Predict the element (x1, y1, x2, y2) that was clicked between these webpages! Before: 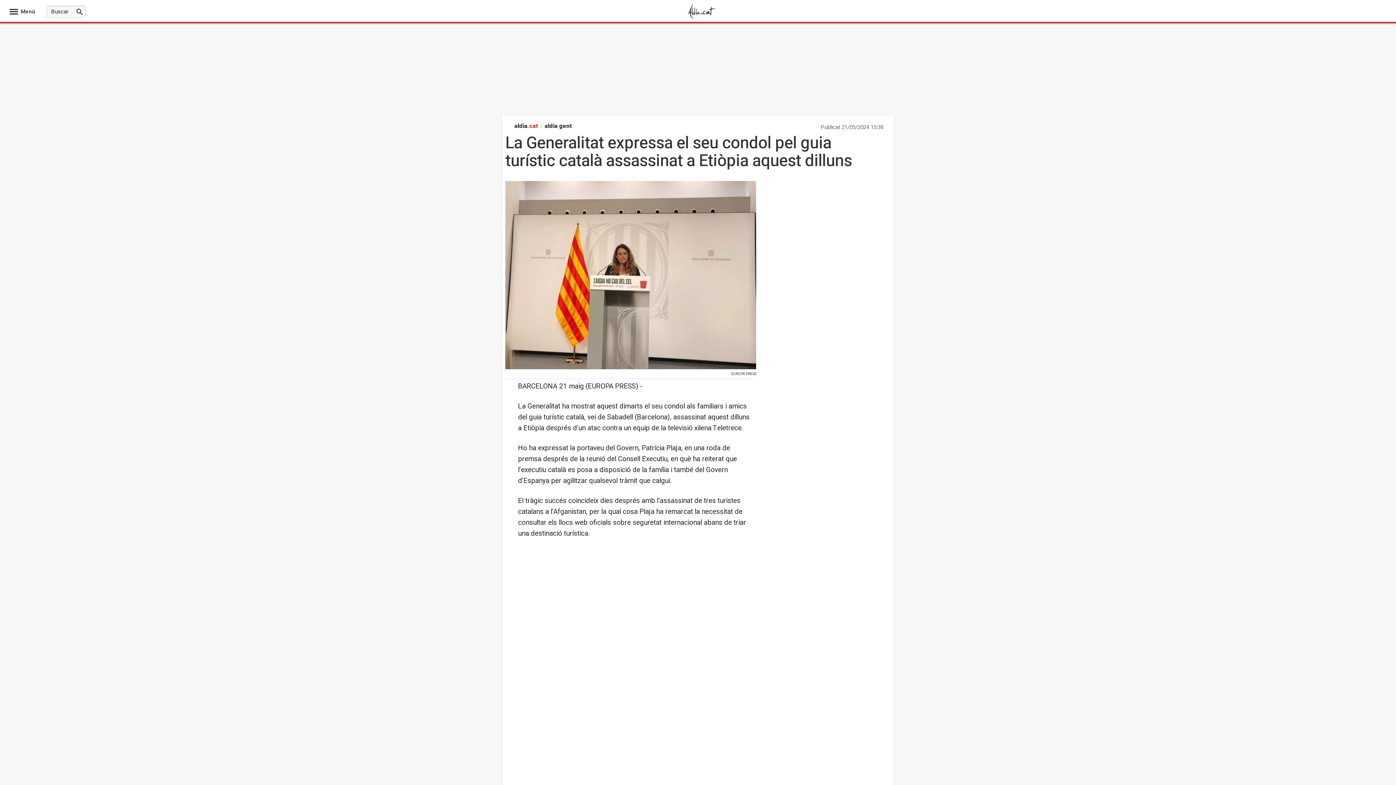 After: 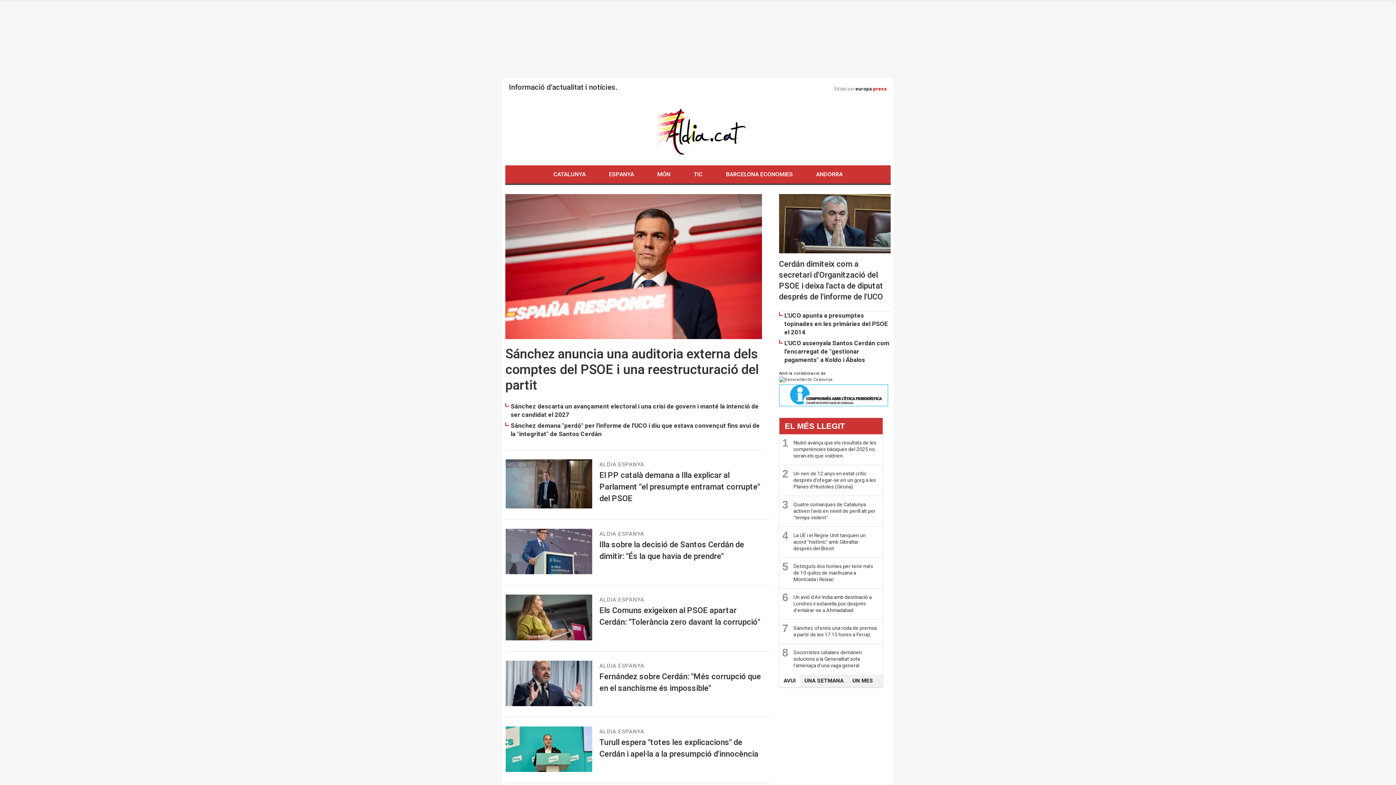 Action: bbox: (514, 121, 538, 130) label: aldia.cat